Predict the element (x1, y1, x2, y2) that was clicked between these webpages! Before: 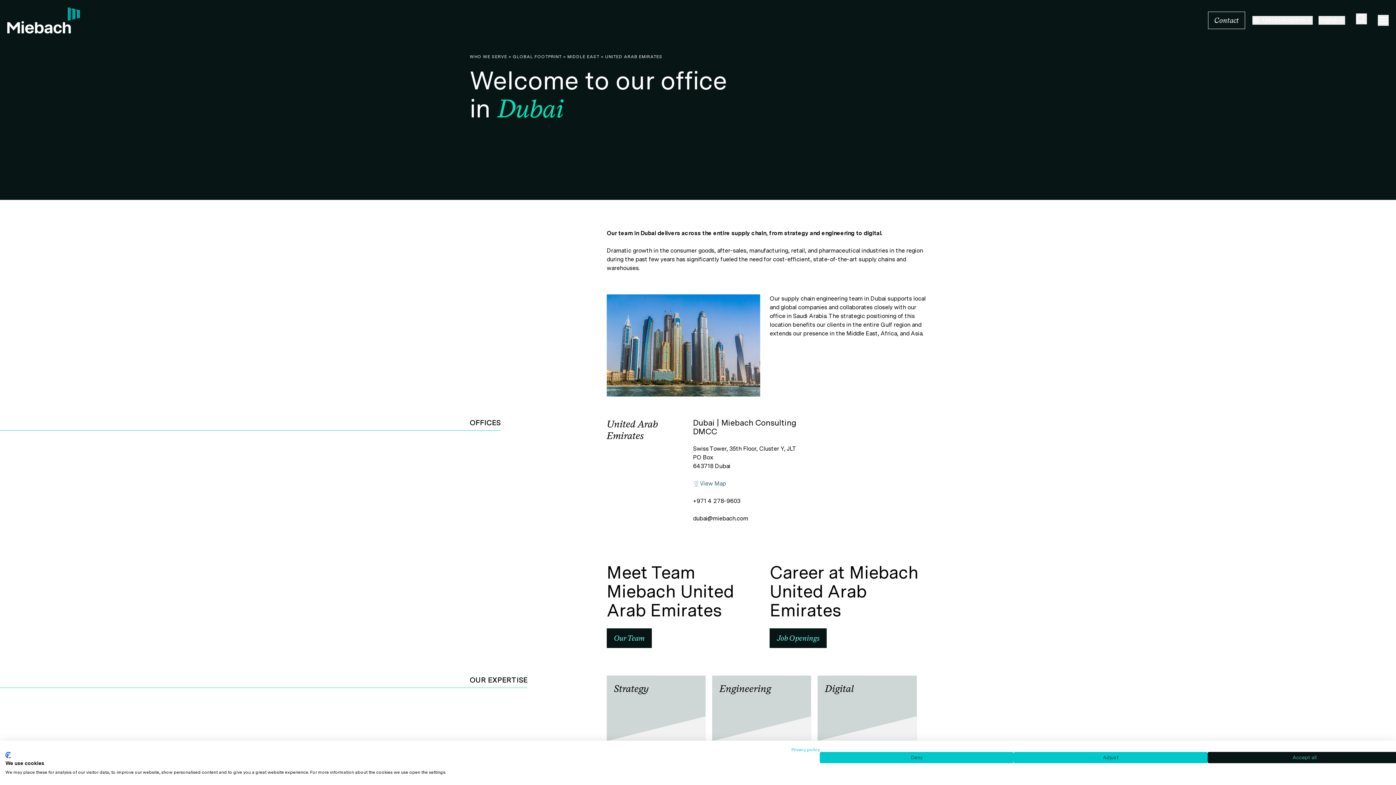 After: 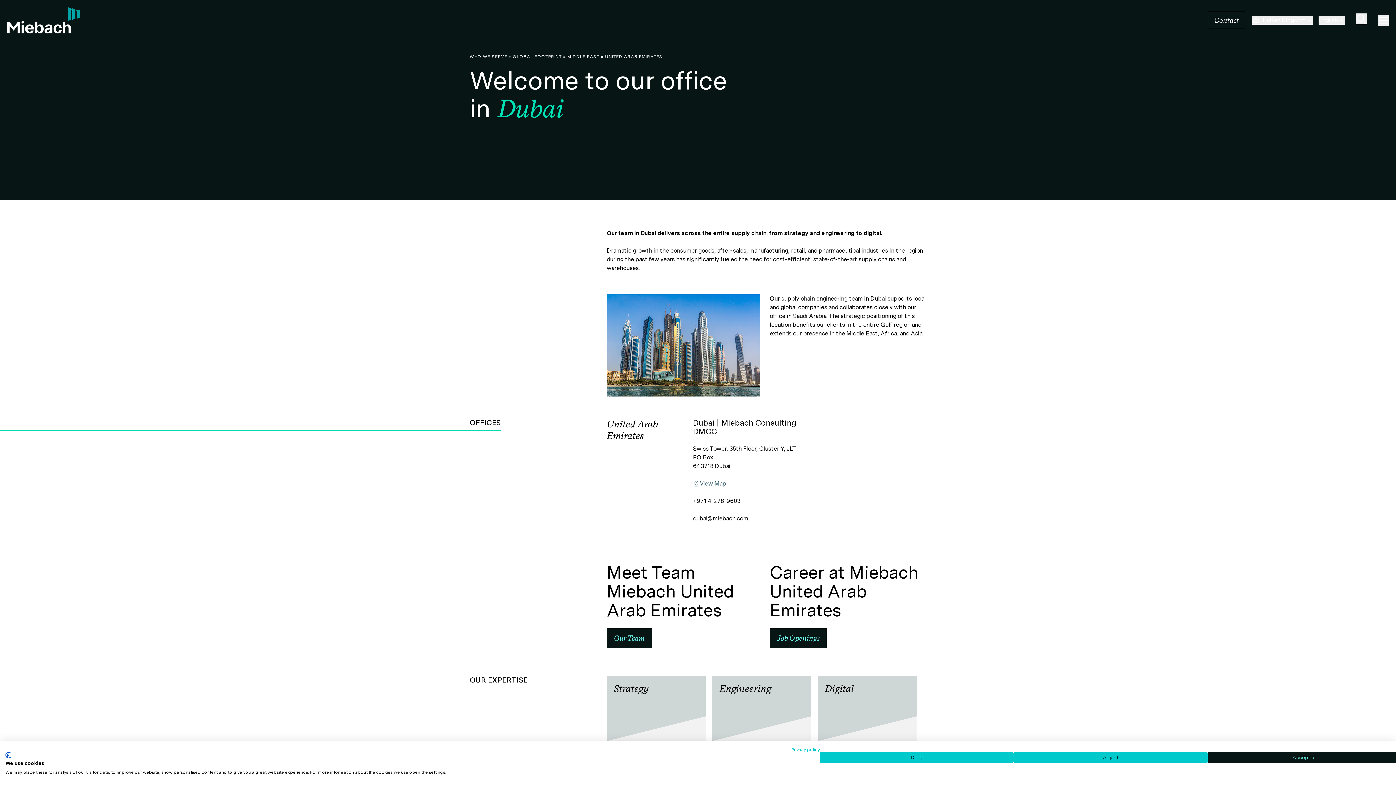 Action: label: CookieFirst logo. External link. Opens in a new tab or window. bbox: (5, 752, 10, 758)